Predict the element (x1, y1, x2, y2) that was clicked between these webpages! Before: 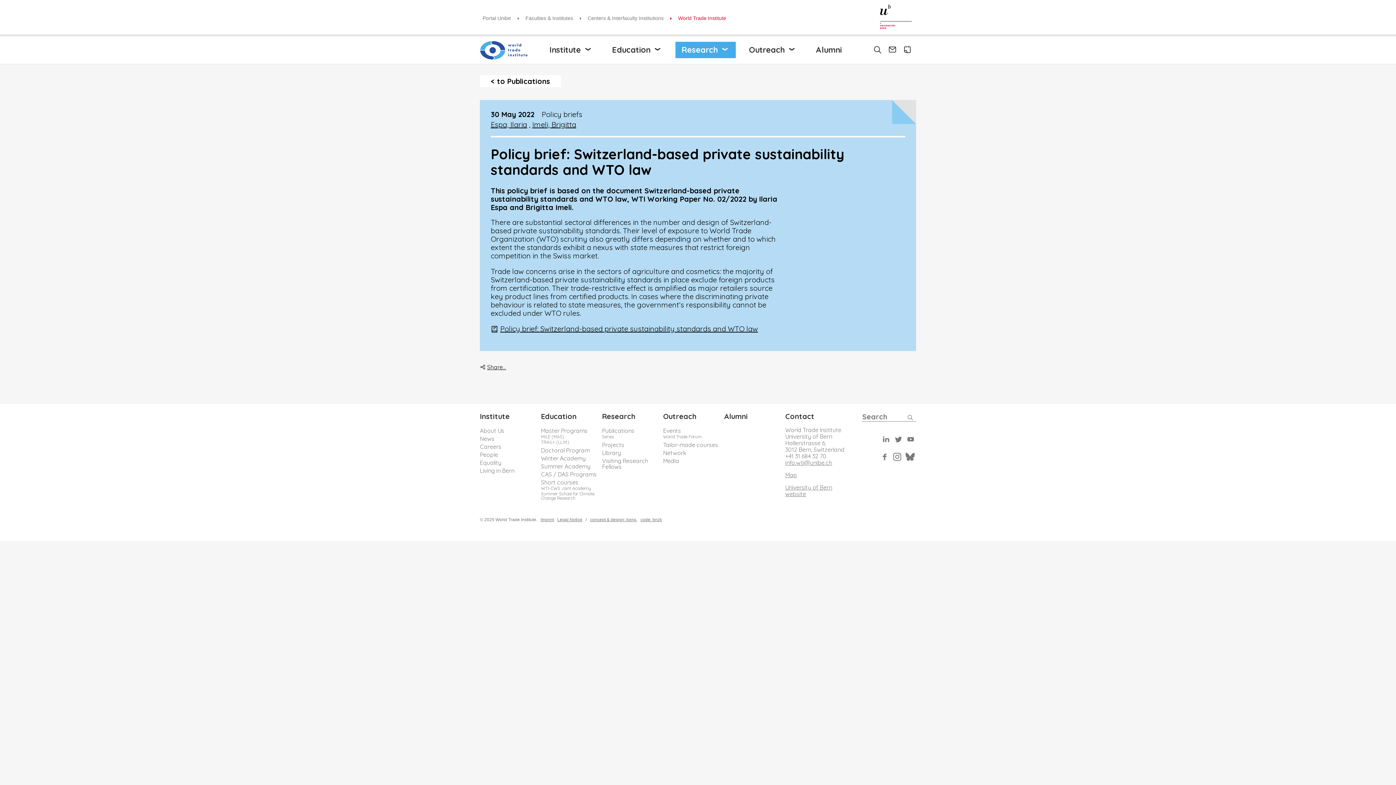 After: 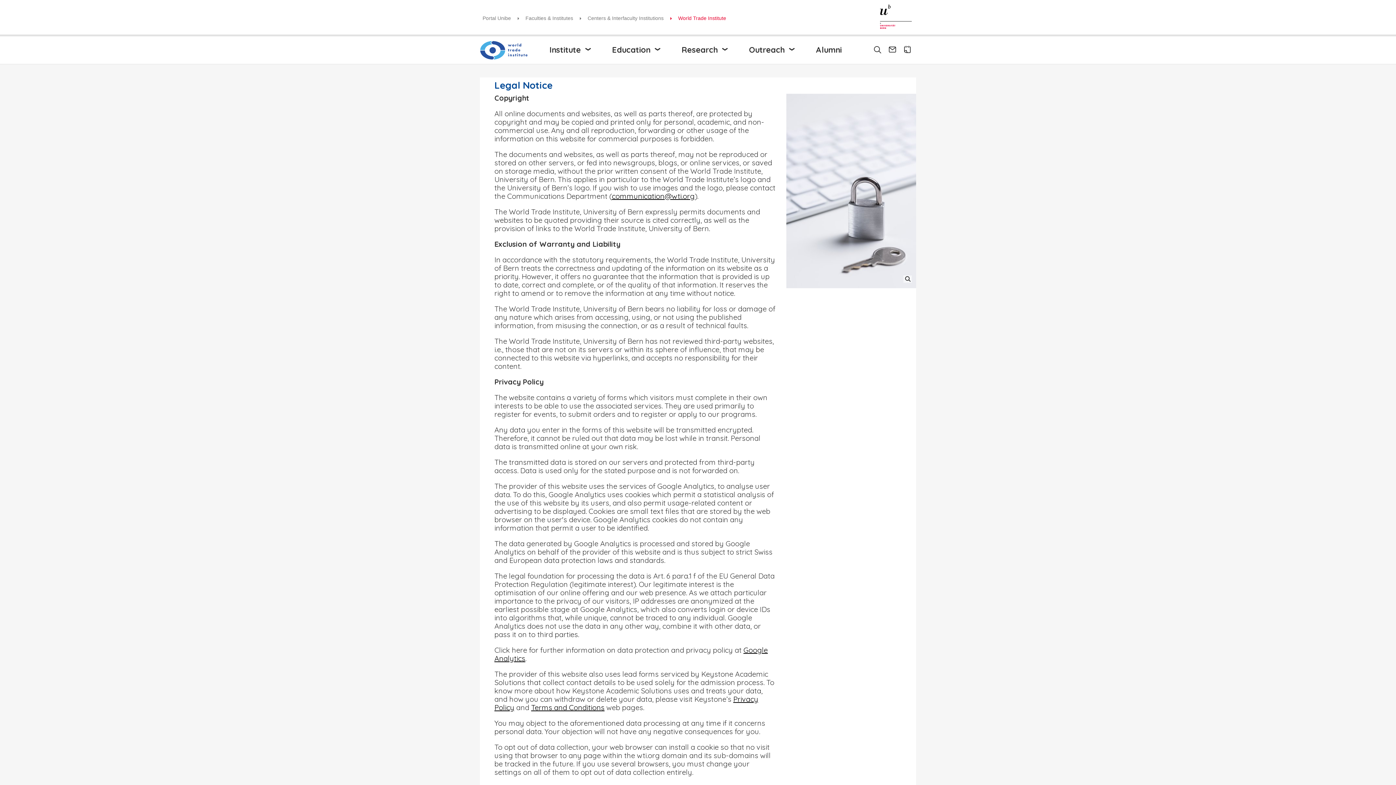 Action: bbox: (557, 517, 582, 522) label: Legal Notice